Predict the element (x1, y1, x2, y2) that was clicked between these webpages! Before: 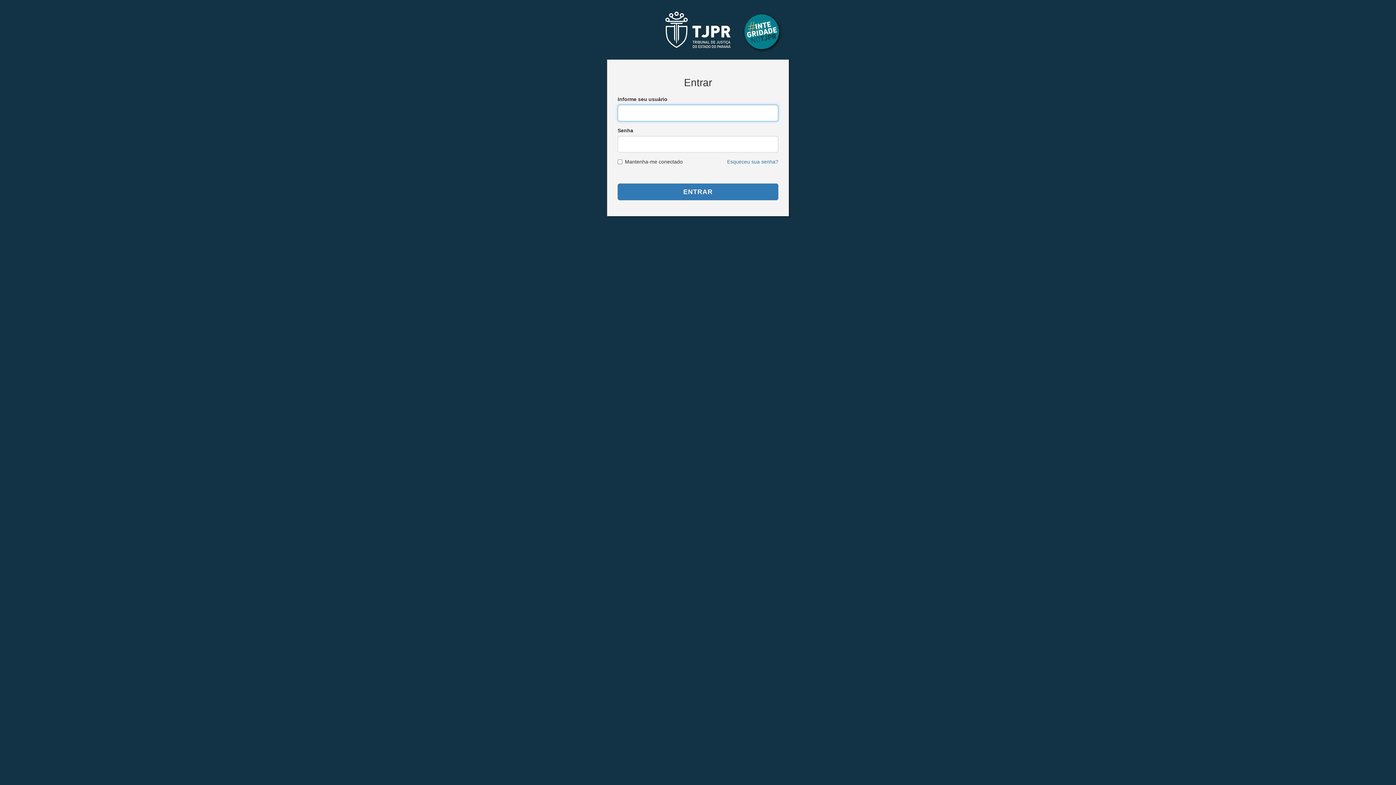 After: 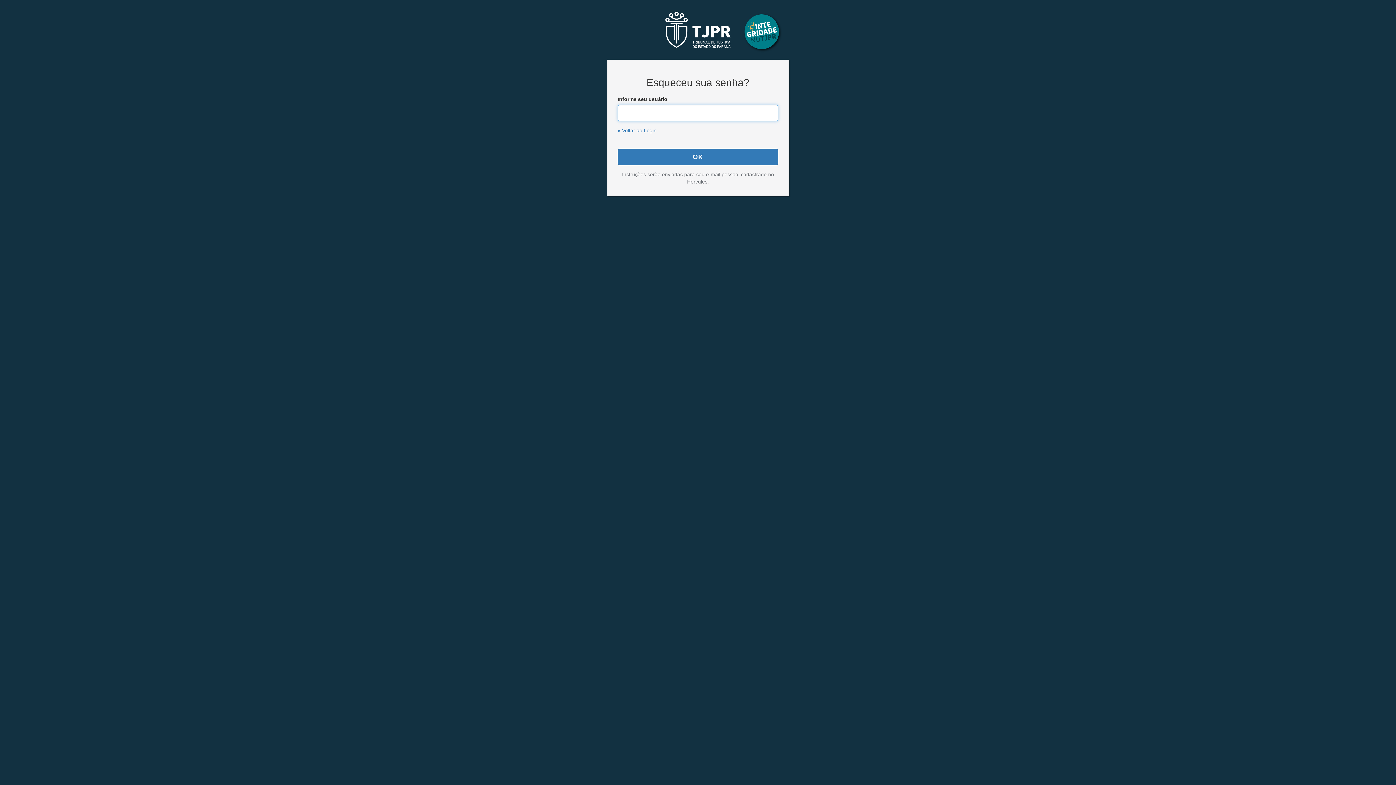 Action: bbox: (727, 158, 778, 164) label: Esqueceu sua senha?